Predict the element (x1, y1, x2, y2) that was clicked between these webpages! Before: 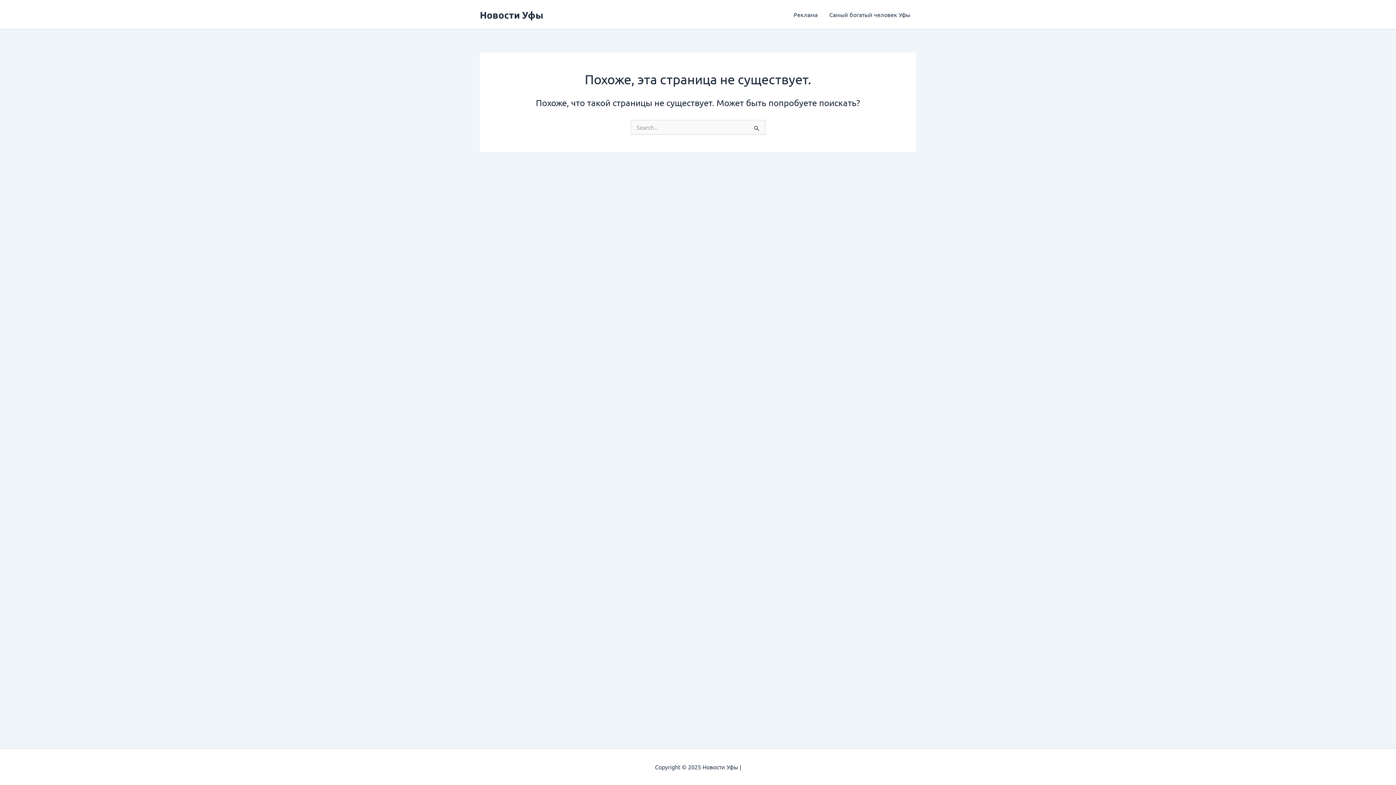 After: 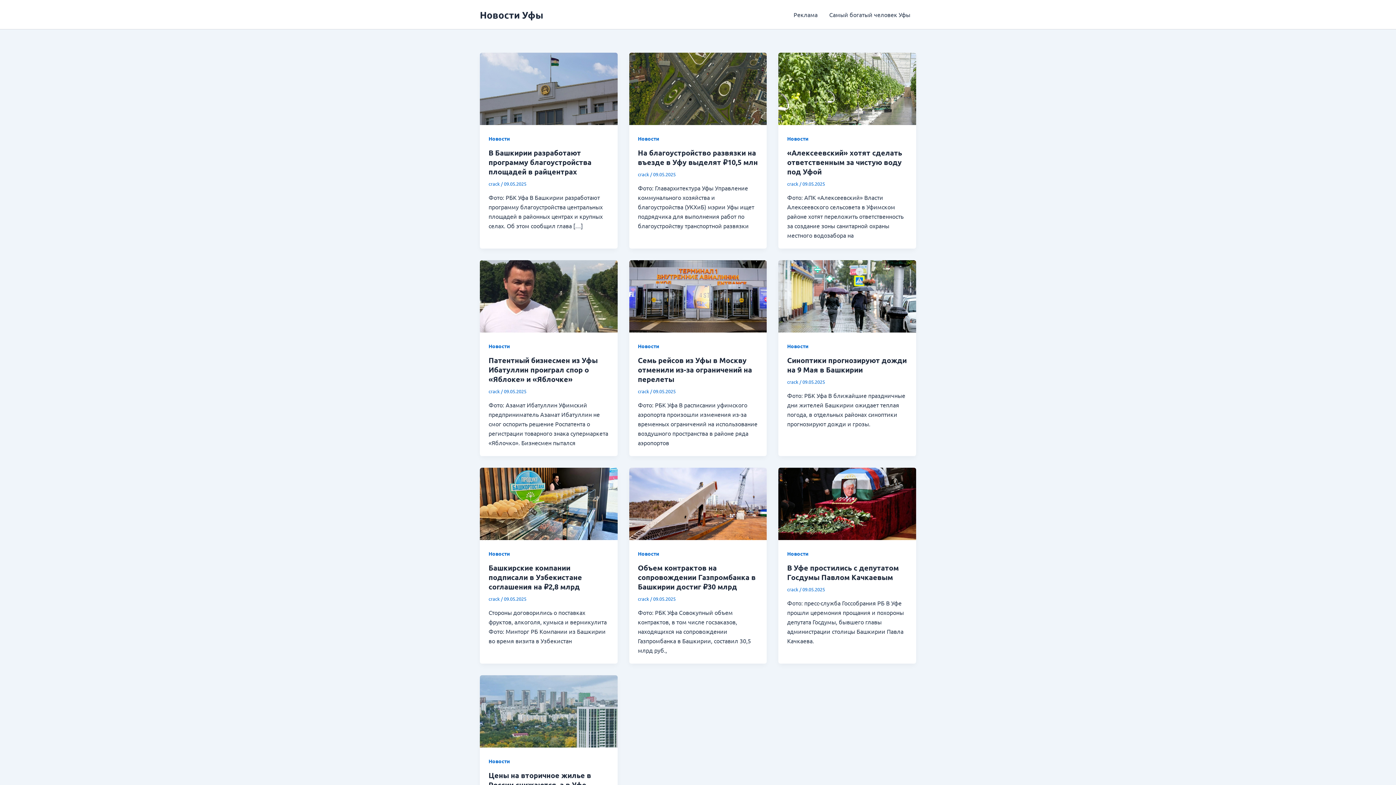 Action: bbox: (480, 8, 543, 20) label: Новости Уфы